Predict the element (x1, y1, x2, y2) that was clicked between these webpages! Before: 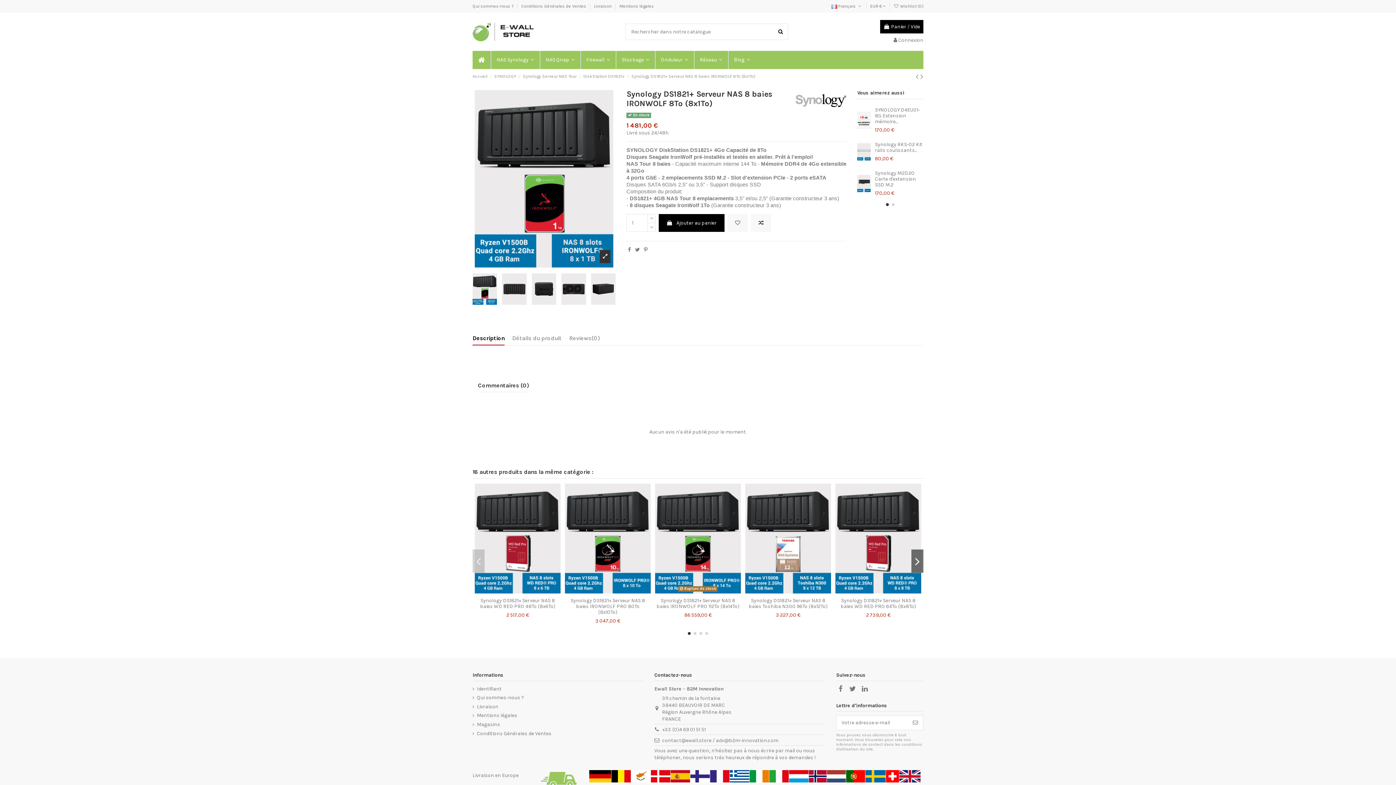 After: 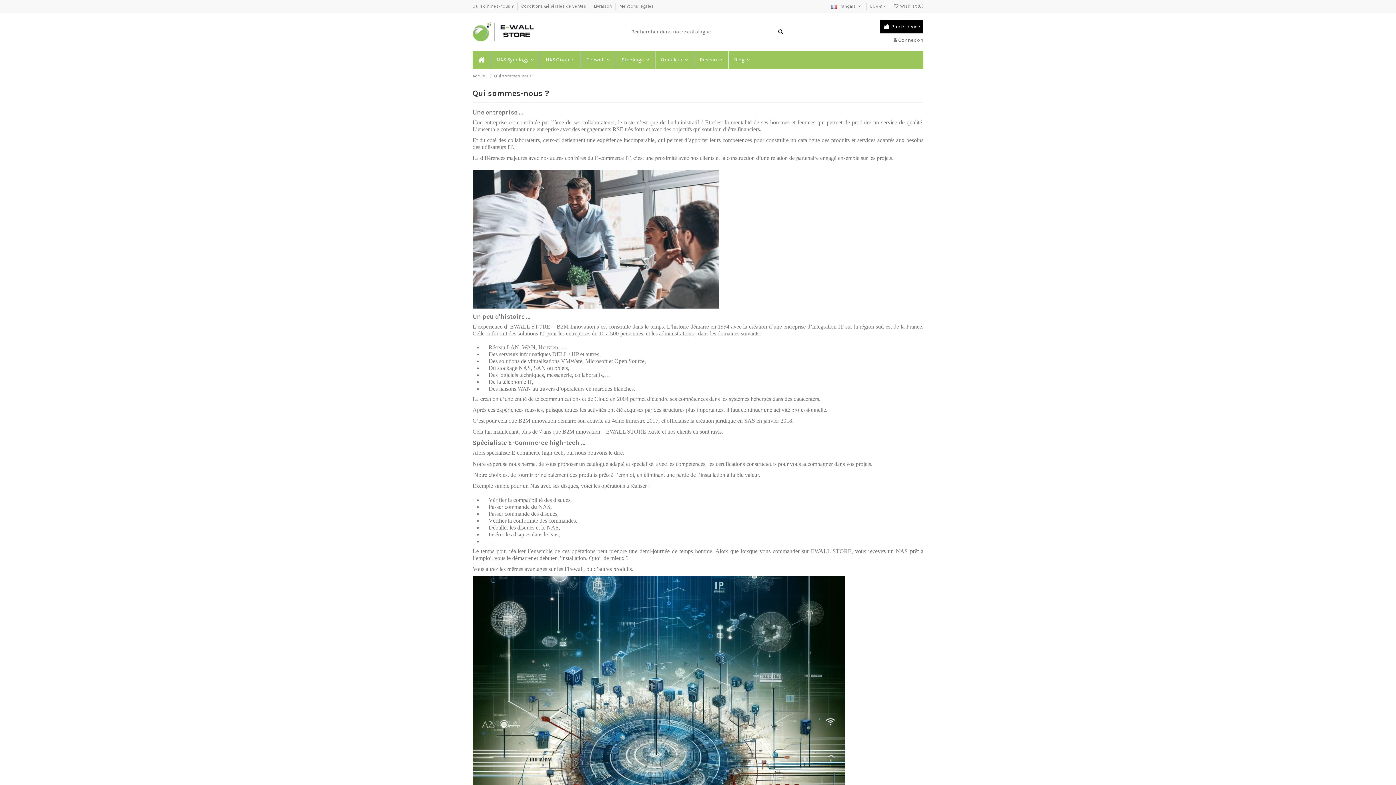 Action: bbox: (472, 3, 514, 8) label: Qui sommes-nous ? 